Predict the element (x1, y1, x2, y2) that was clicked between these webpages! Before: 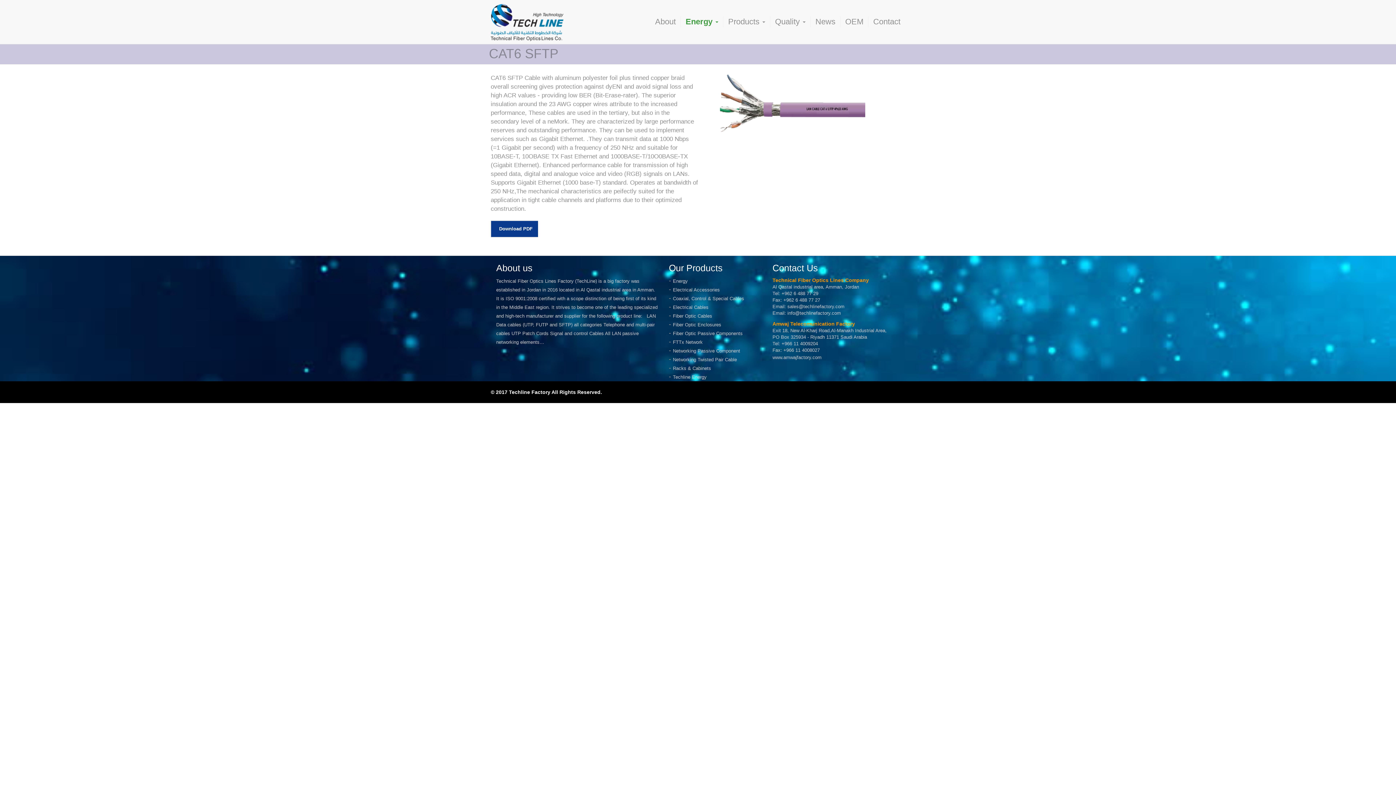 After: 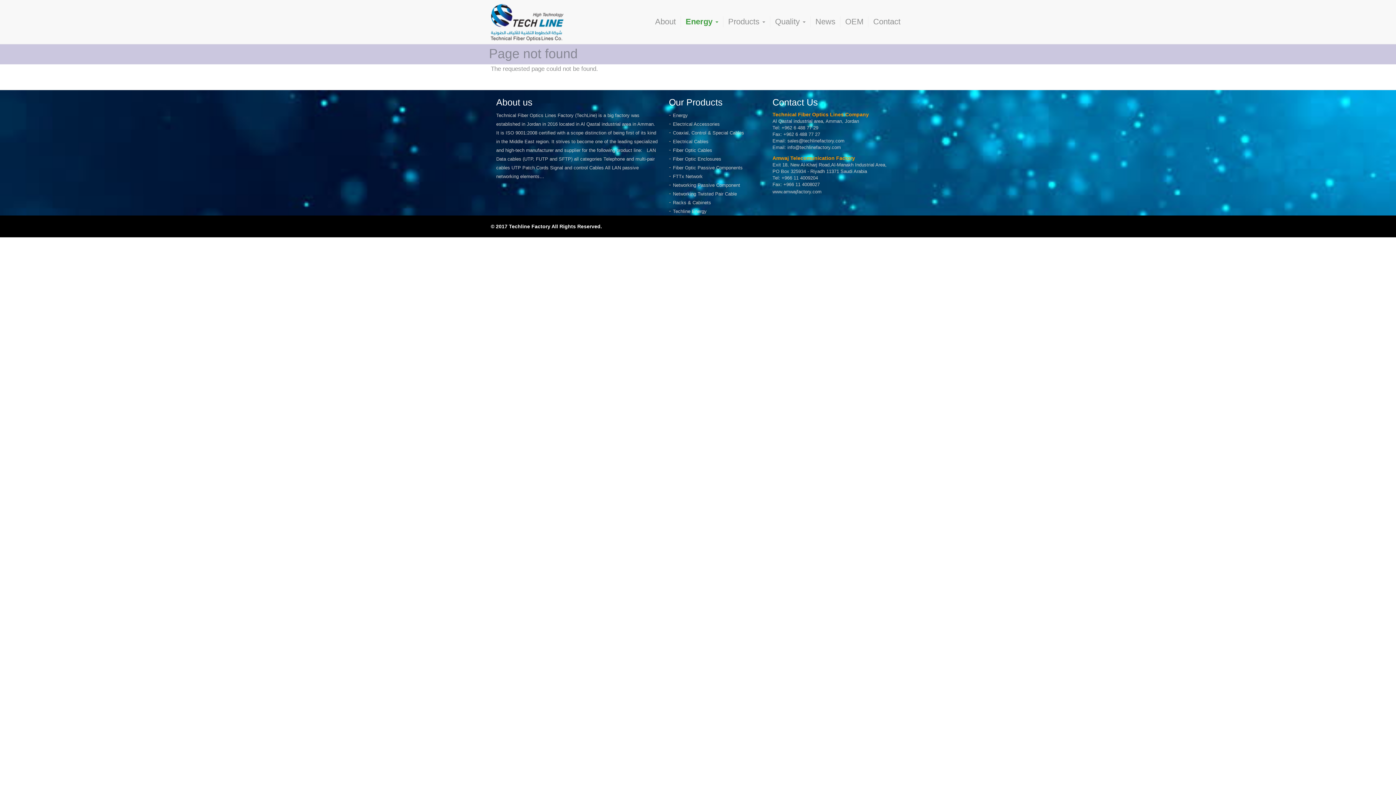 Action: label: sales@techlinefactory.com bbox: (787, 304, 844, 309)